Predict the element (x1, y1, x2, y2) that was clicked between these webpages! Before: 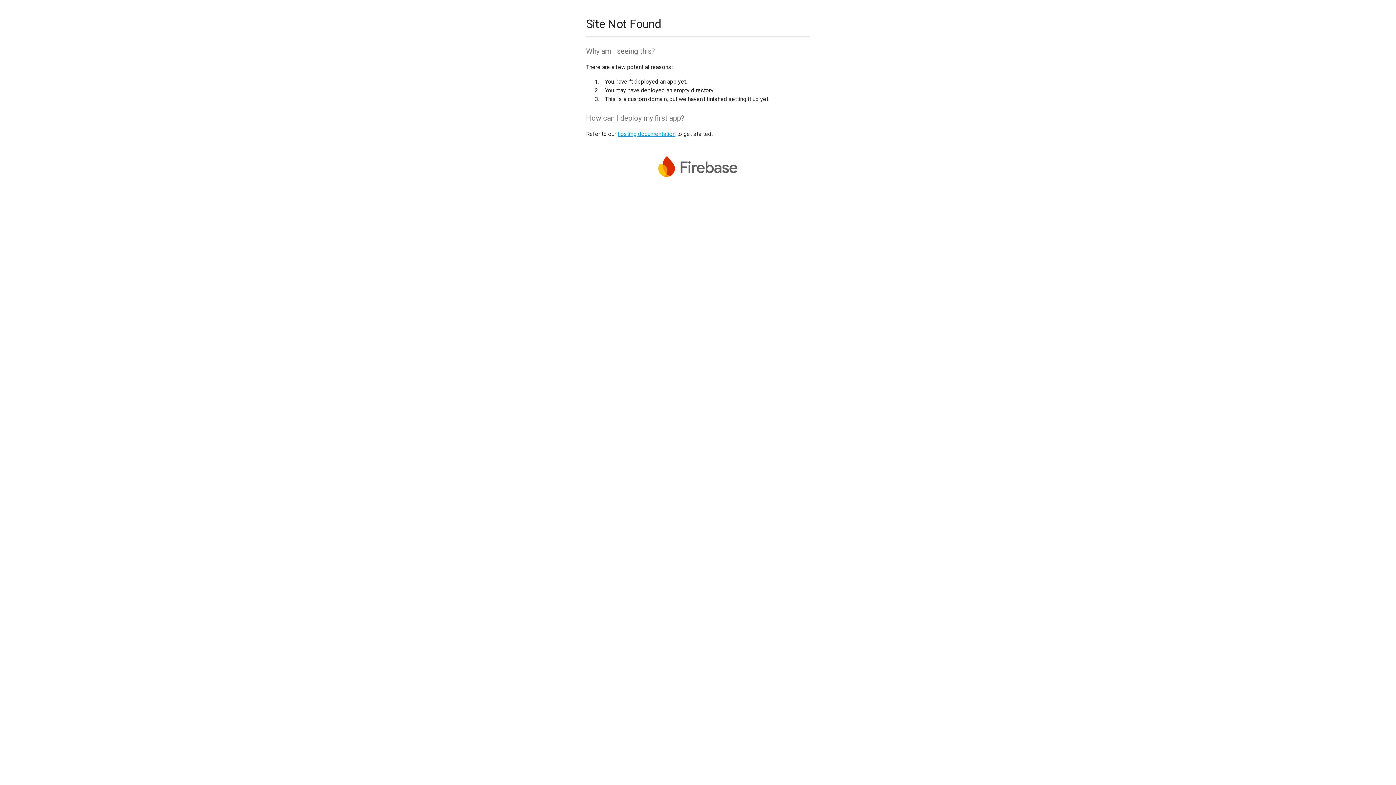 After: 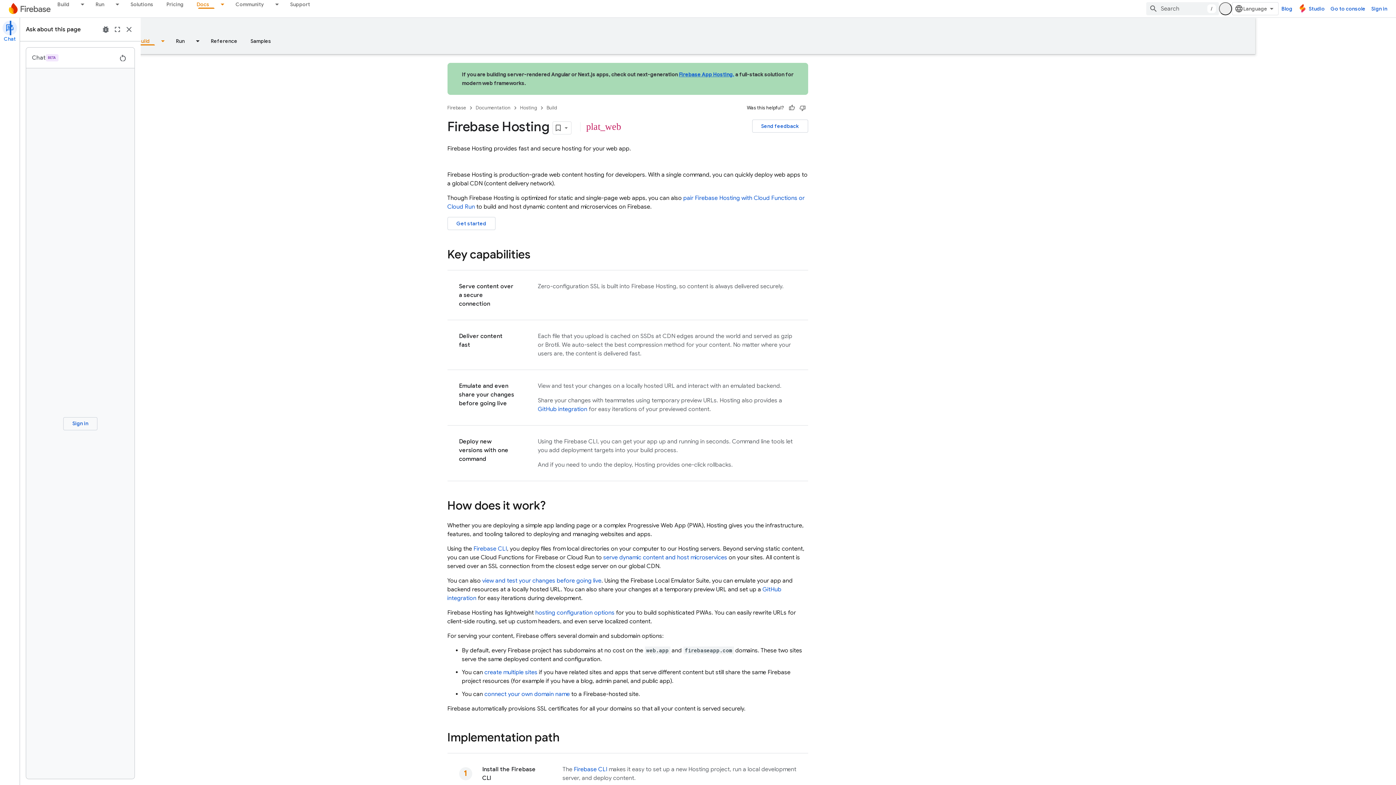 Action: label: hosting documentation bbox: (617, 130, 675, 137)